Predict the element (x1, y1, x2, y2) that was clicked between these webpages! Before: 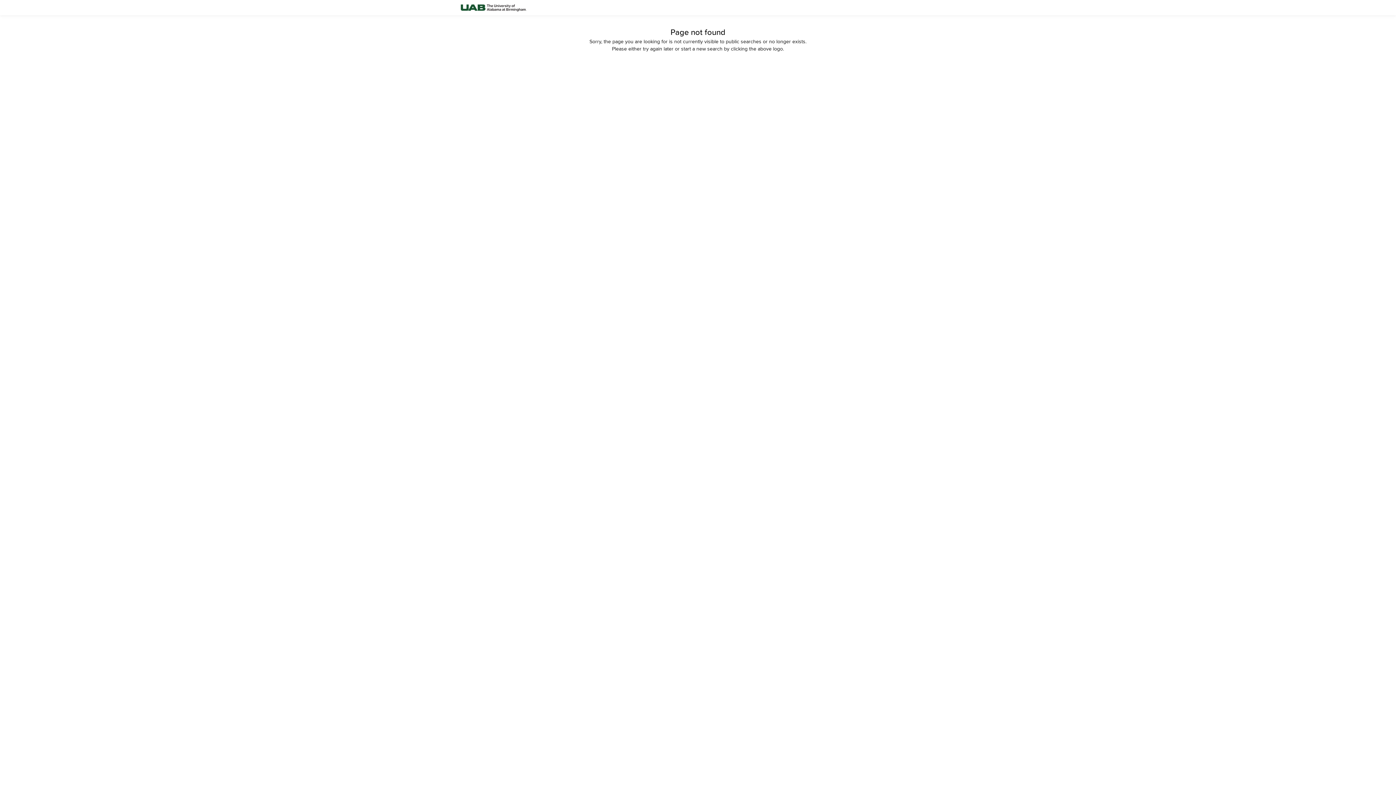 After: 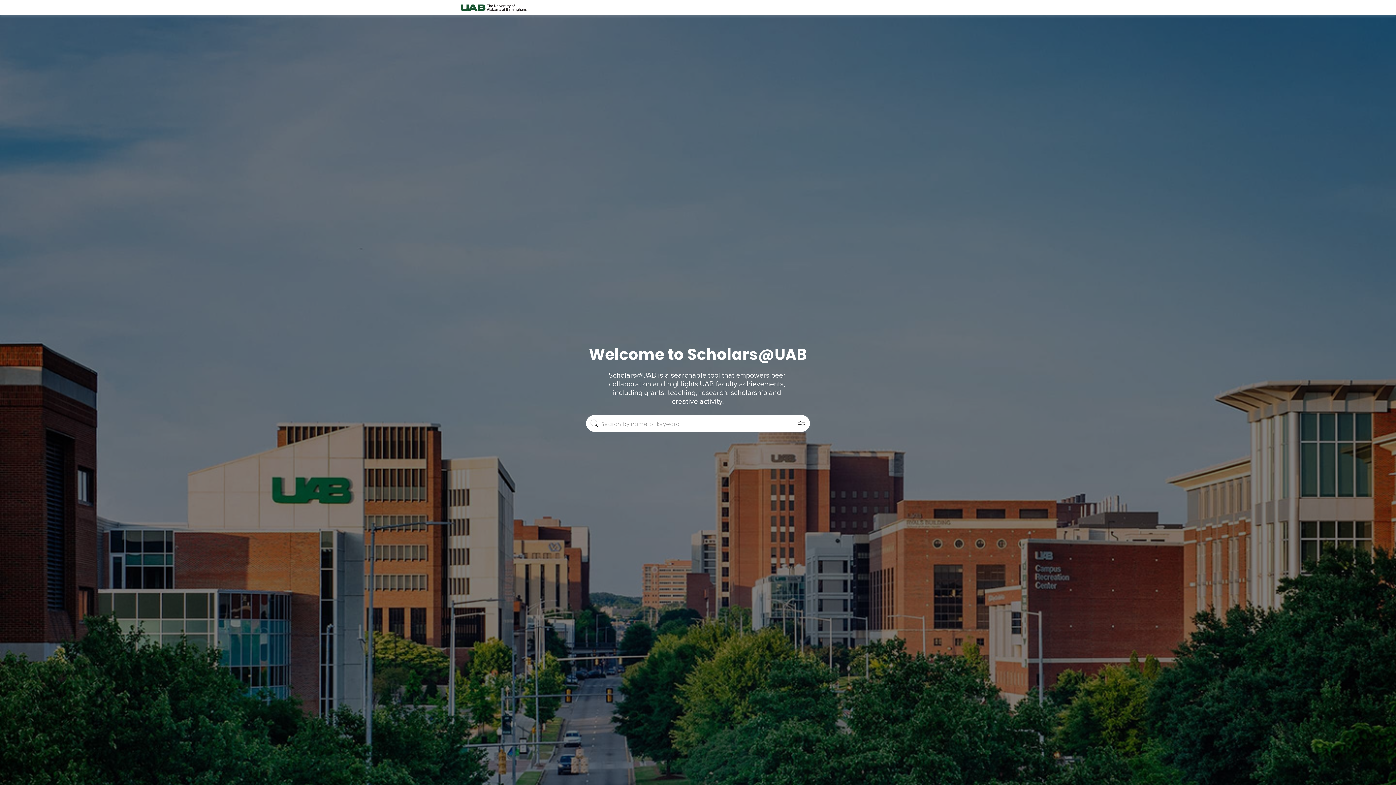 Action: bbox: (458, 0, 528, 15)